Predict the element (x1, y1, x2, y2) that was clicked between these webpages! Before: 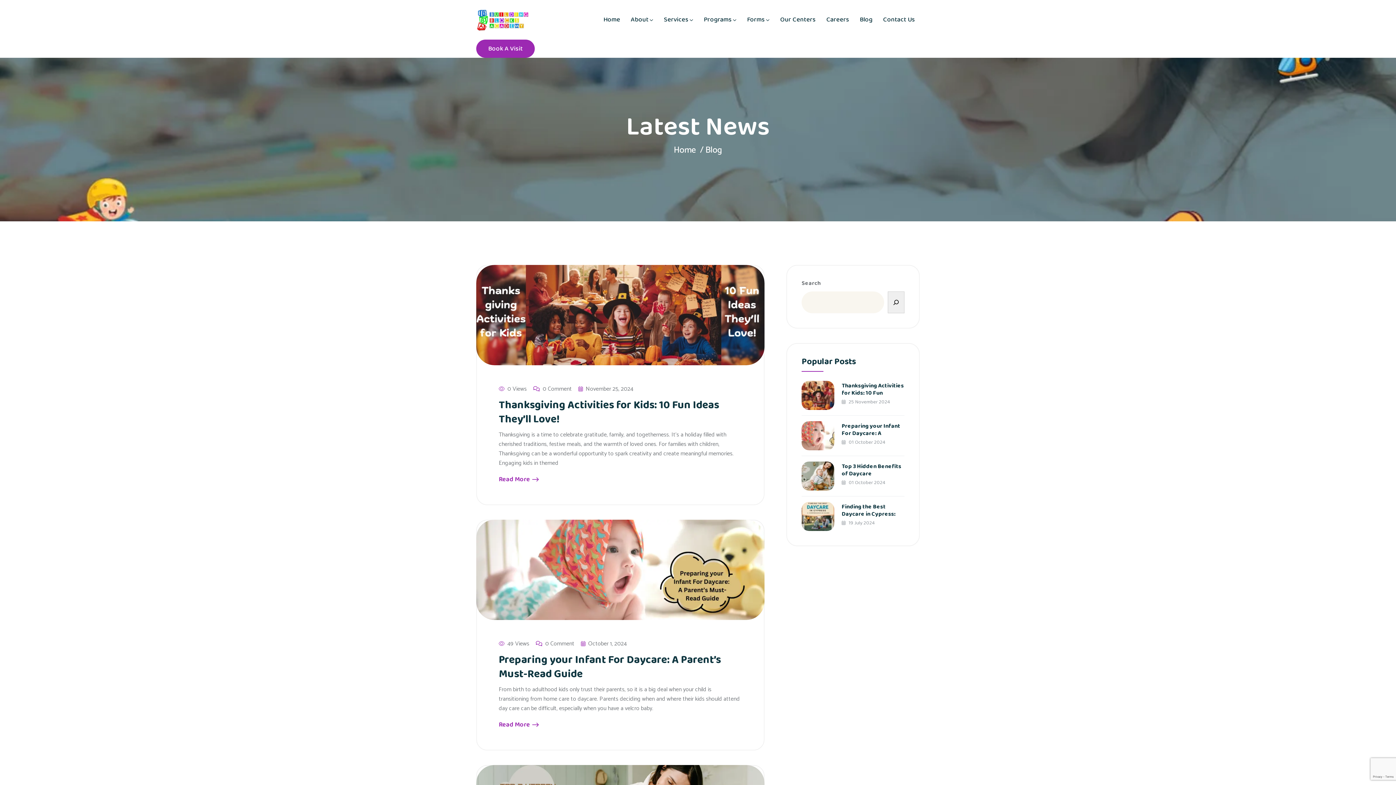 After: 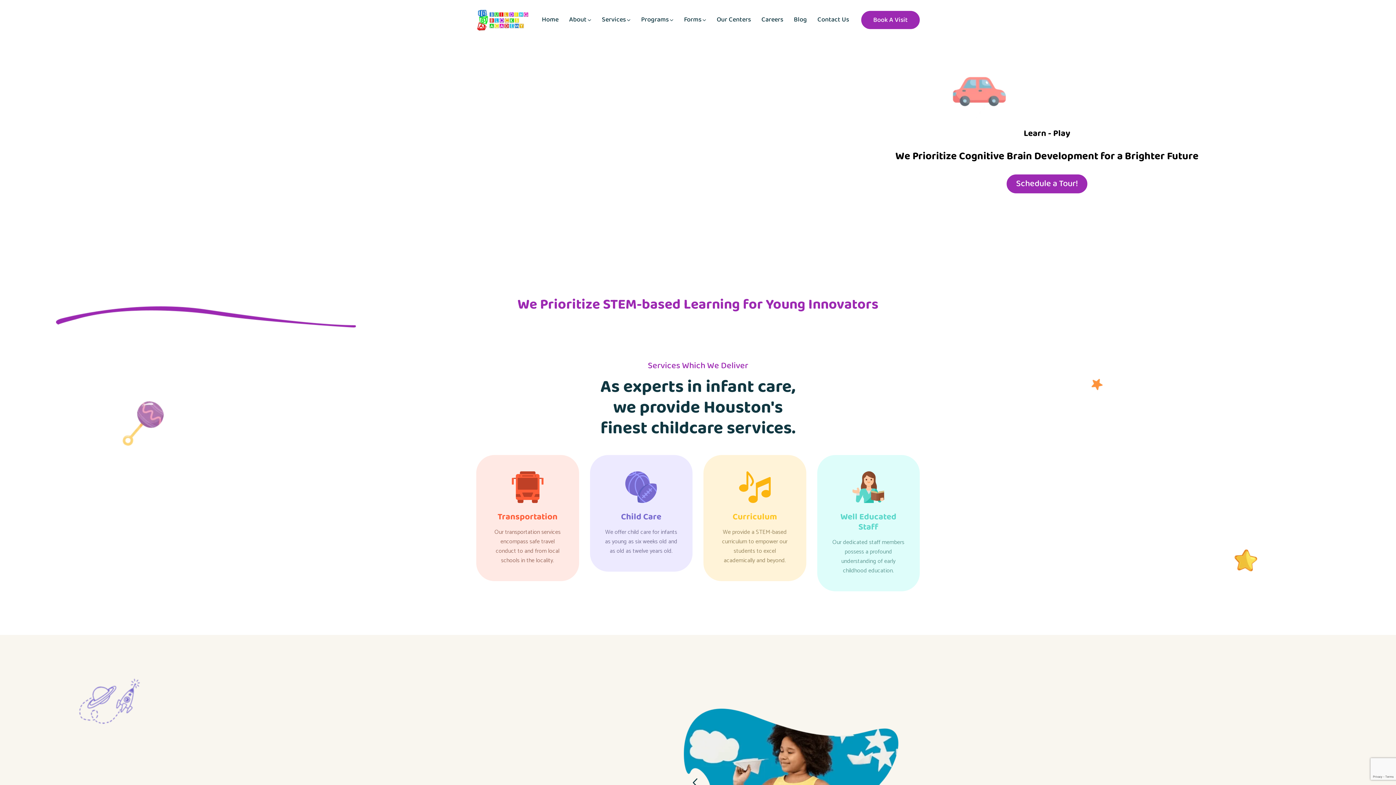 Action: bbox: (841, 398, 890, 406) label:  25 November 2024